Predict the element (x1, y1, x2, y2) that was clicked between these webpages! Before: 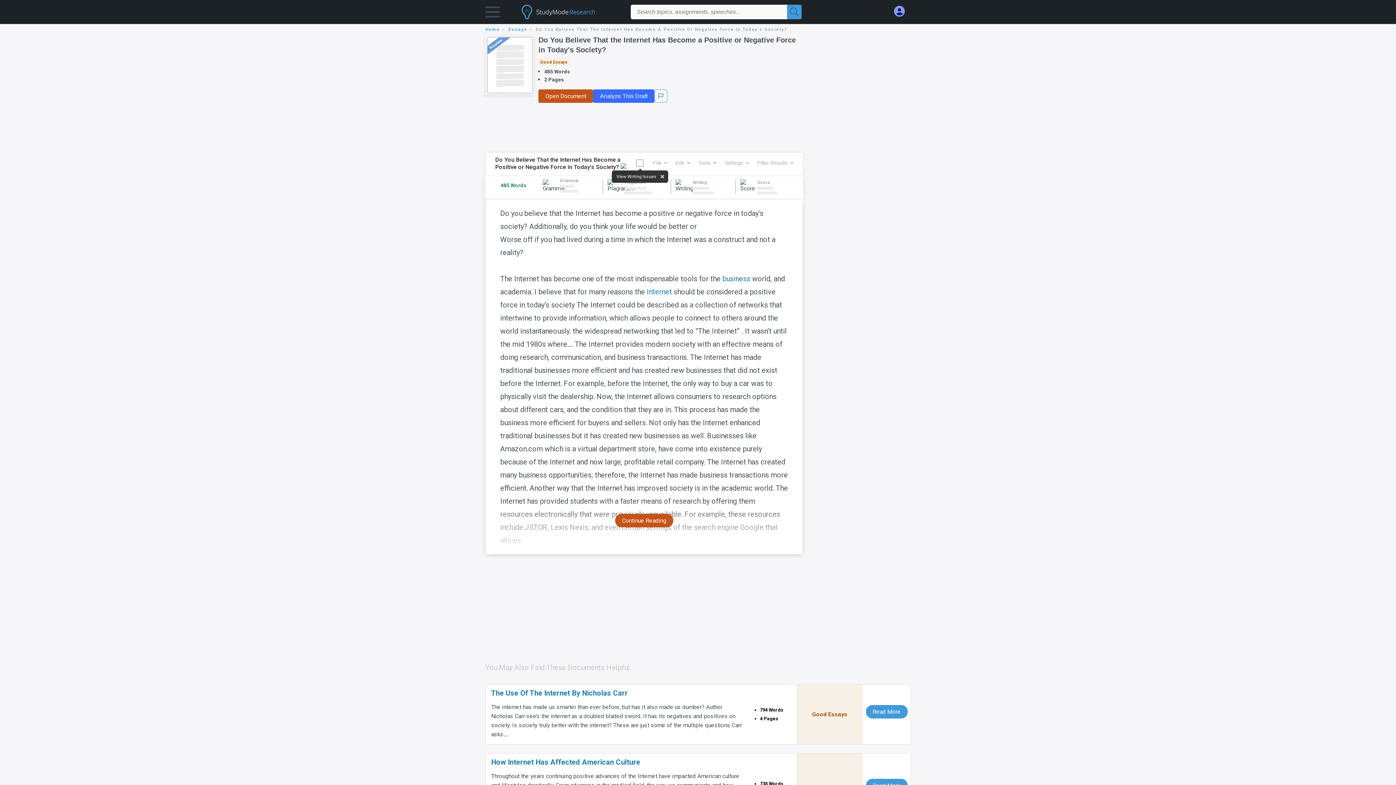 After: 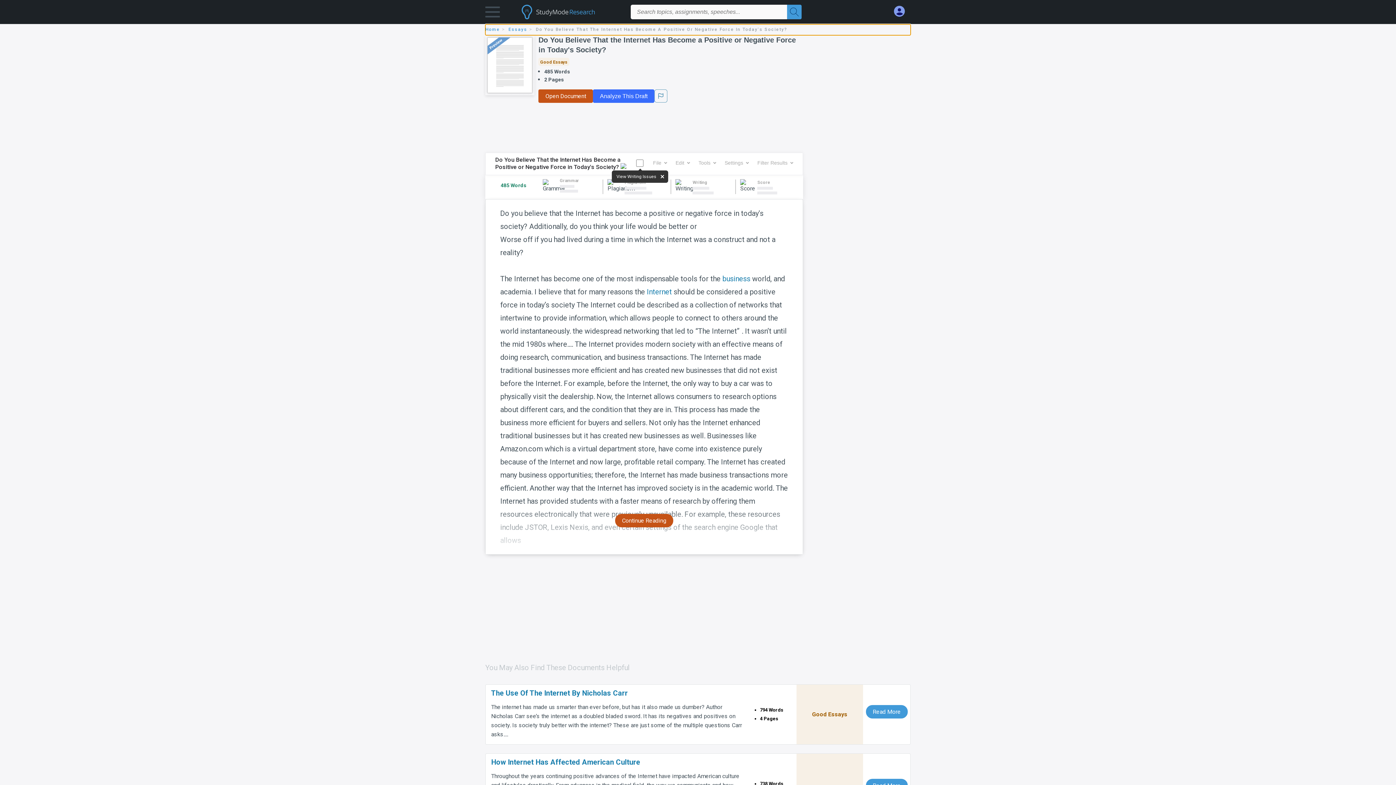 Action: bbox: (535, 26, 783, 31) label: Do You Believe That the Internet Has Become a Positive or Negative Force in Today's Society?